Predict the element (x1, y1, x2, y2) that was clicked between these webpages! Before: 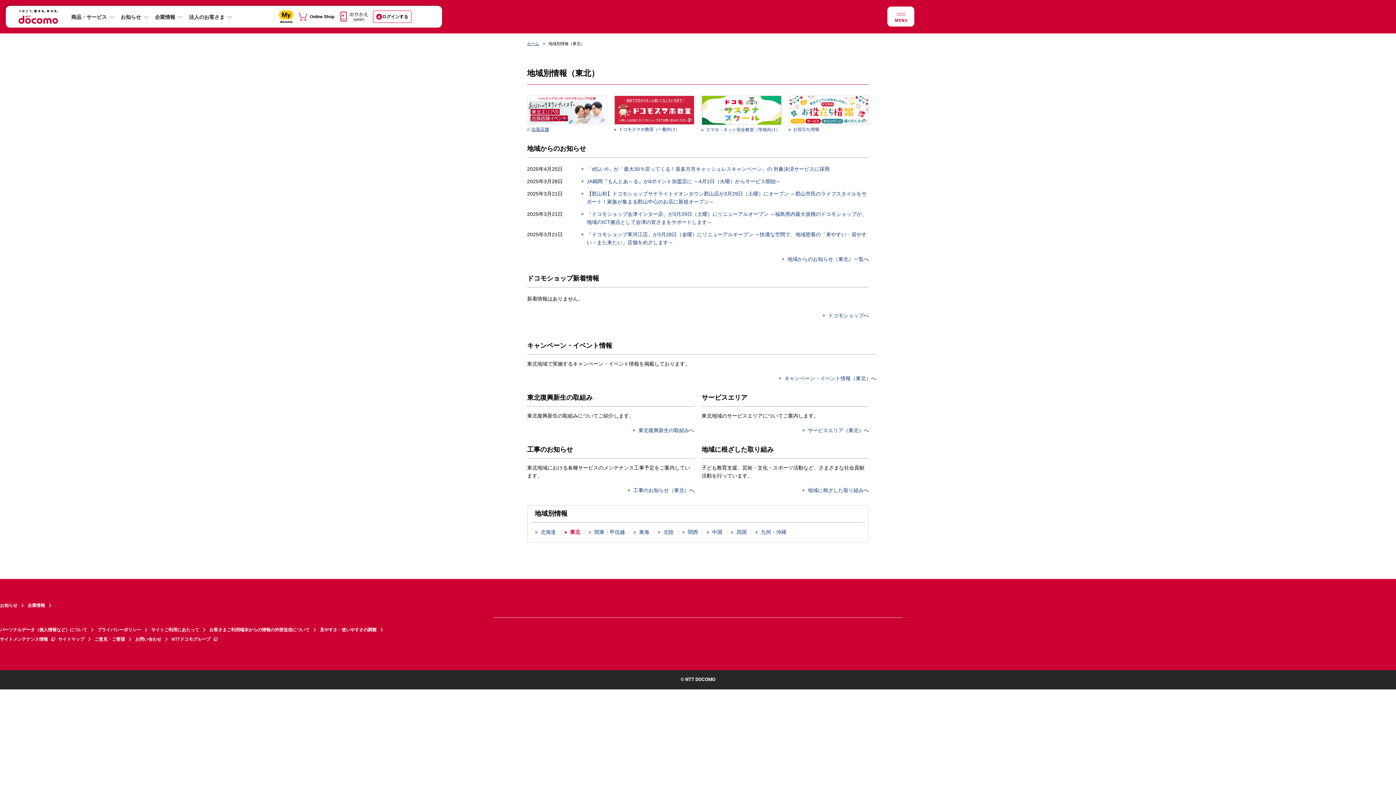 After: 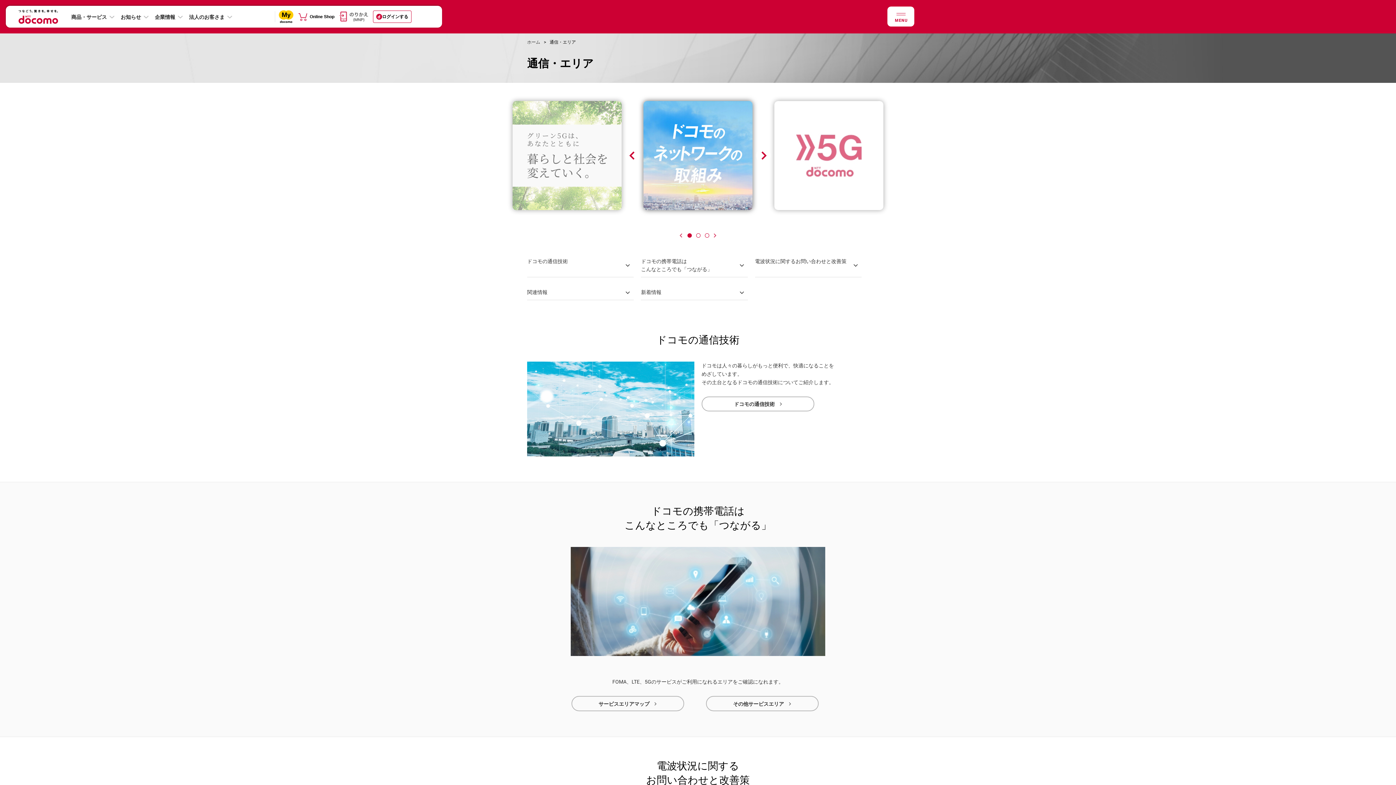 Action: bbox: (802, 426, 864, 434) label: サービスエリア（東北）